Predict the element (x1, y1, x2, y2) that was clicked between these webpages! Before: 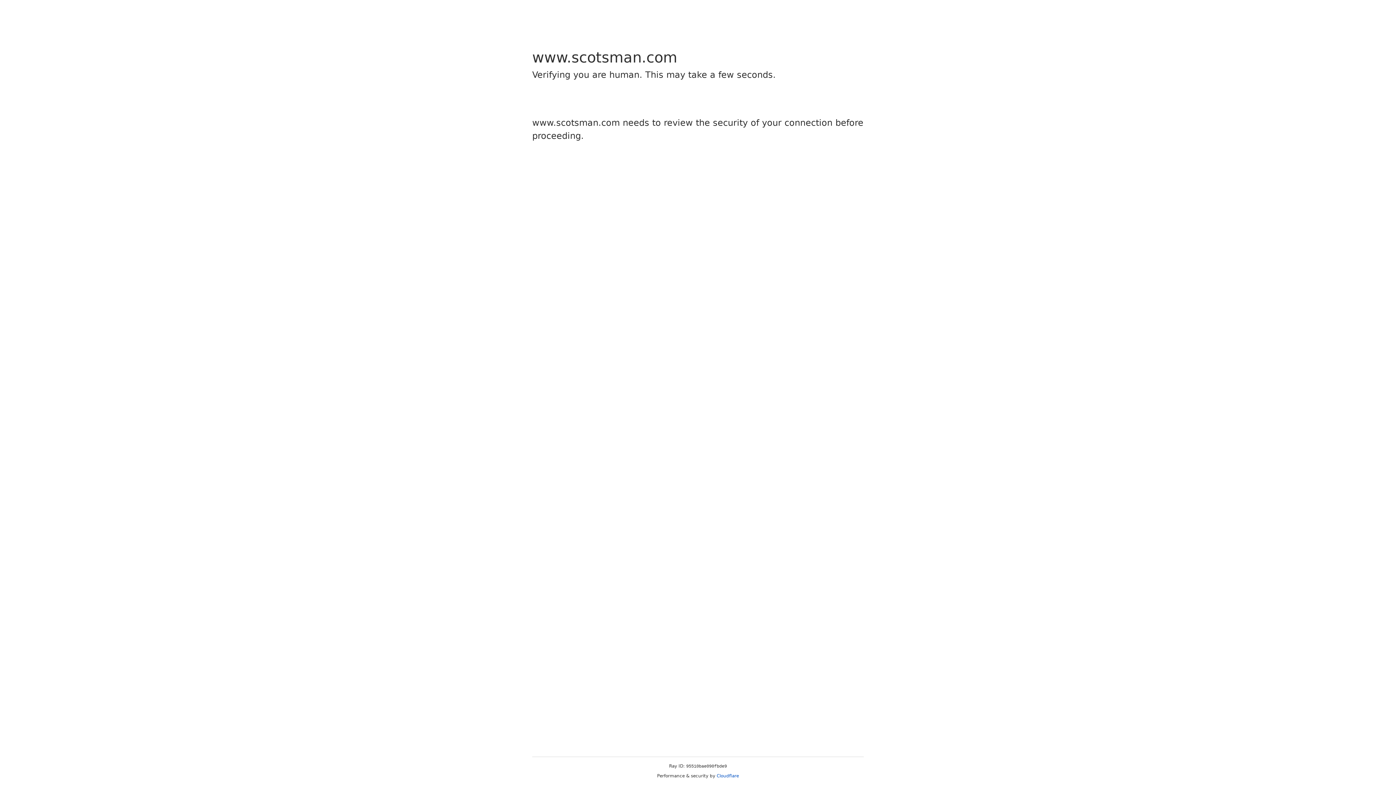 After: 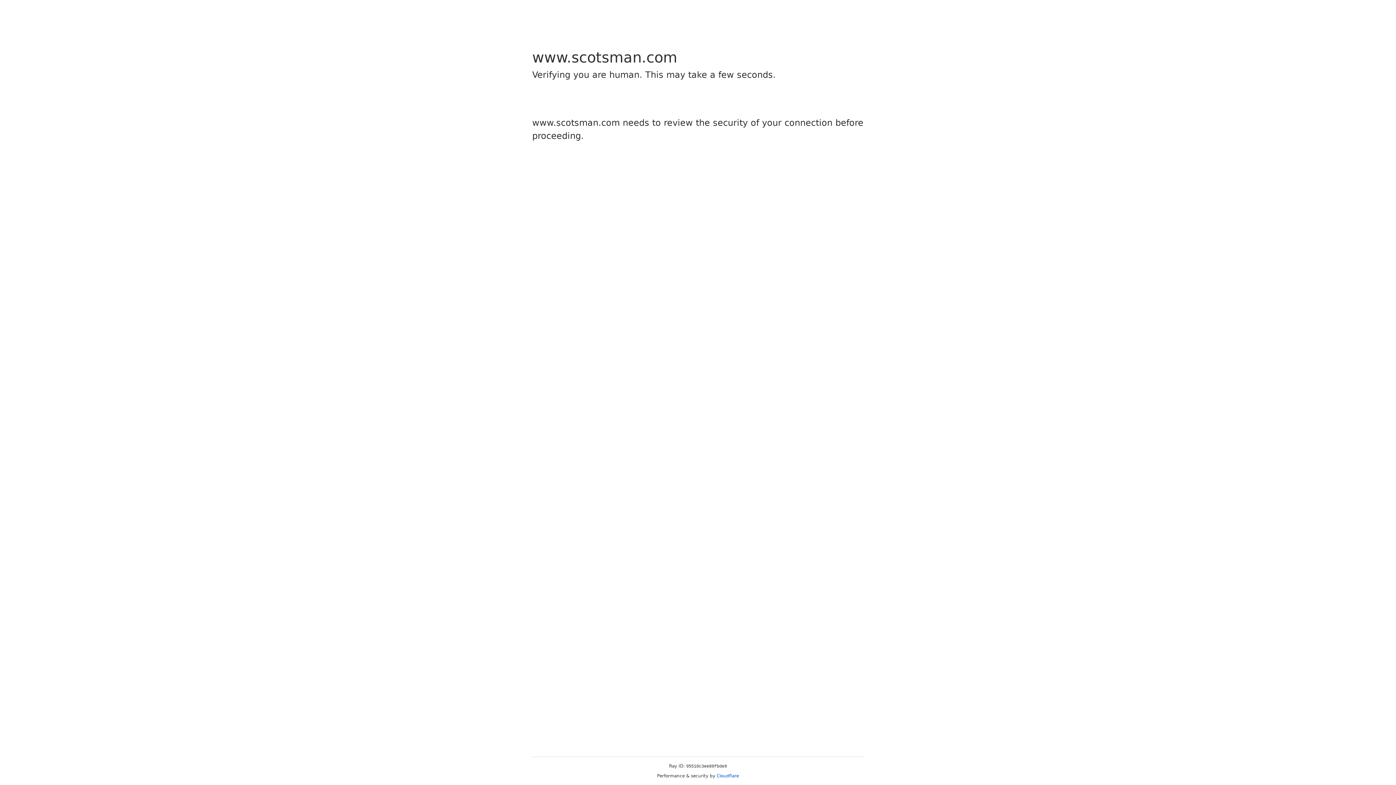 Action: bbox: (716, 773, 739, 778) label: Cloudflare